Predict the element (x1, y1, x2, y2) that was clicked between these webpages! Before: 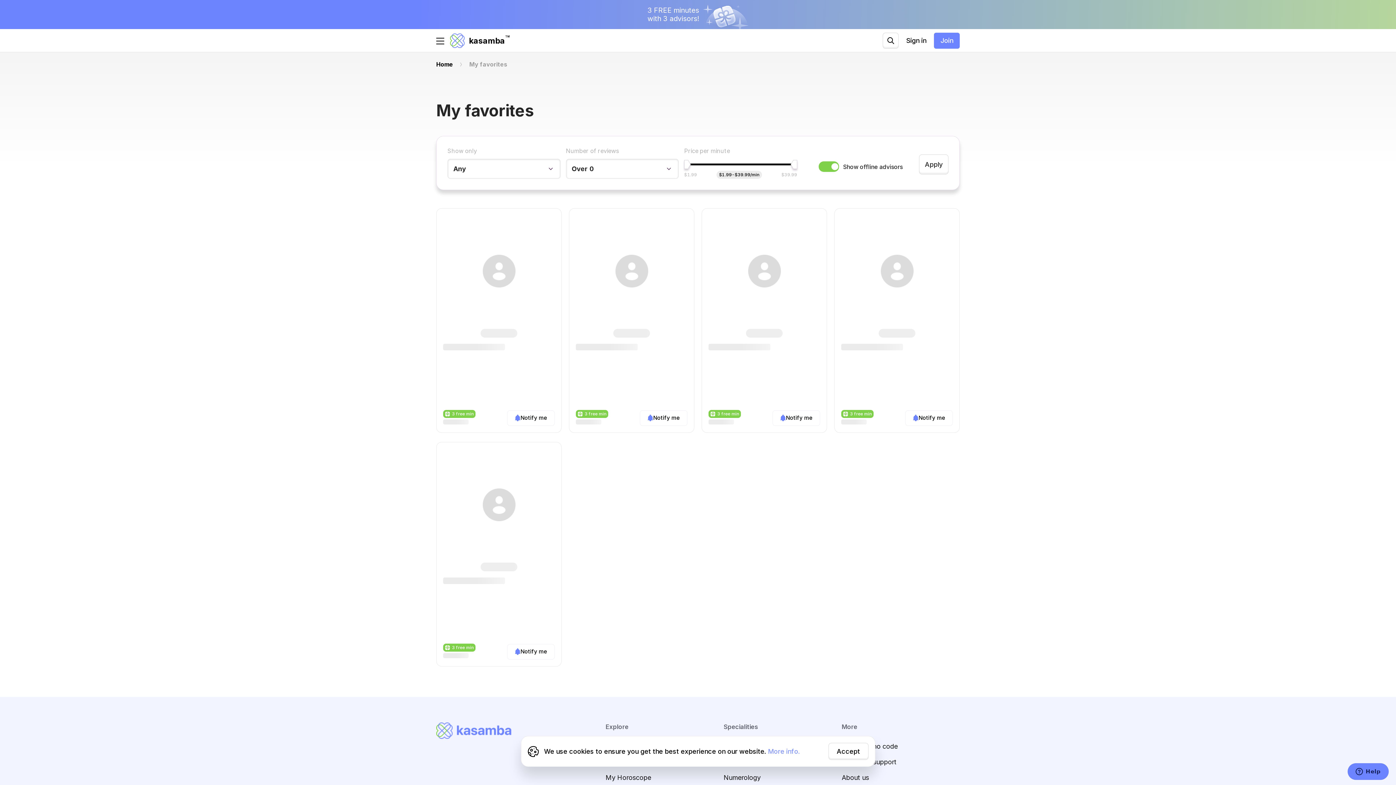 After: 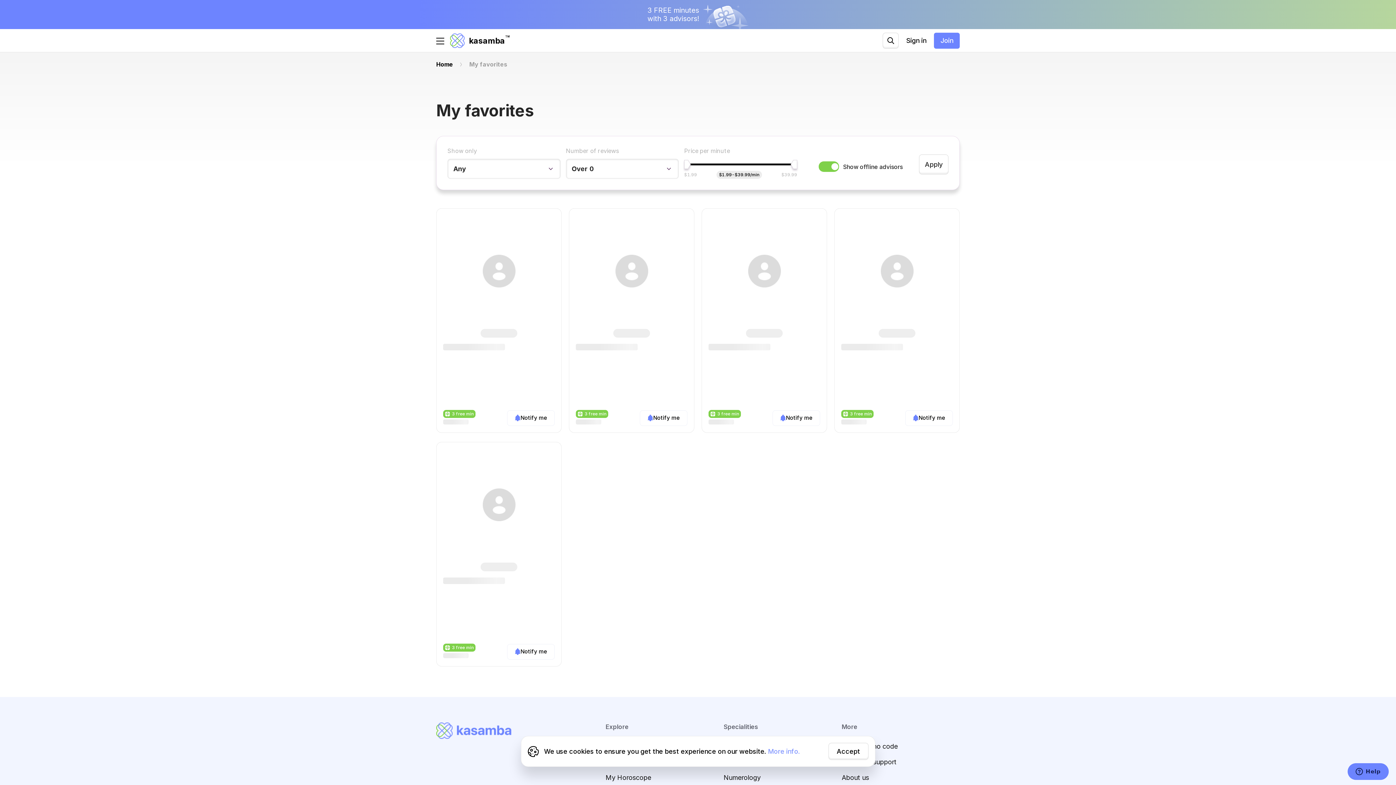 Action: bbox: (762, 748, 791, 755) label: More info.